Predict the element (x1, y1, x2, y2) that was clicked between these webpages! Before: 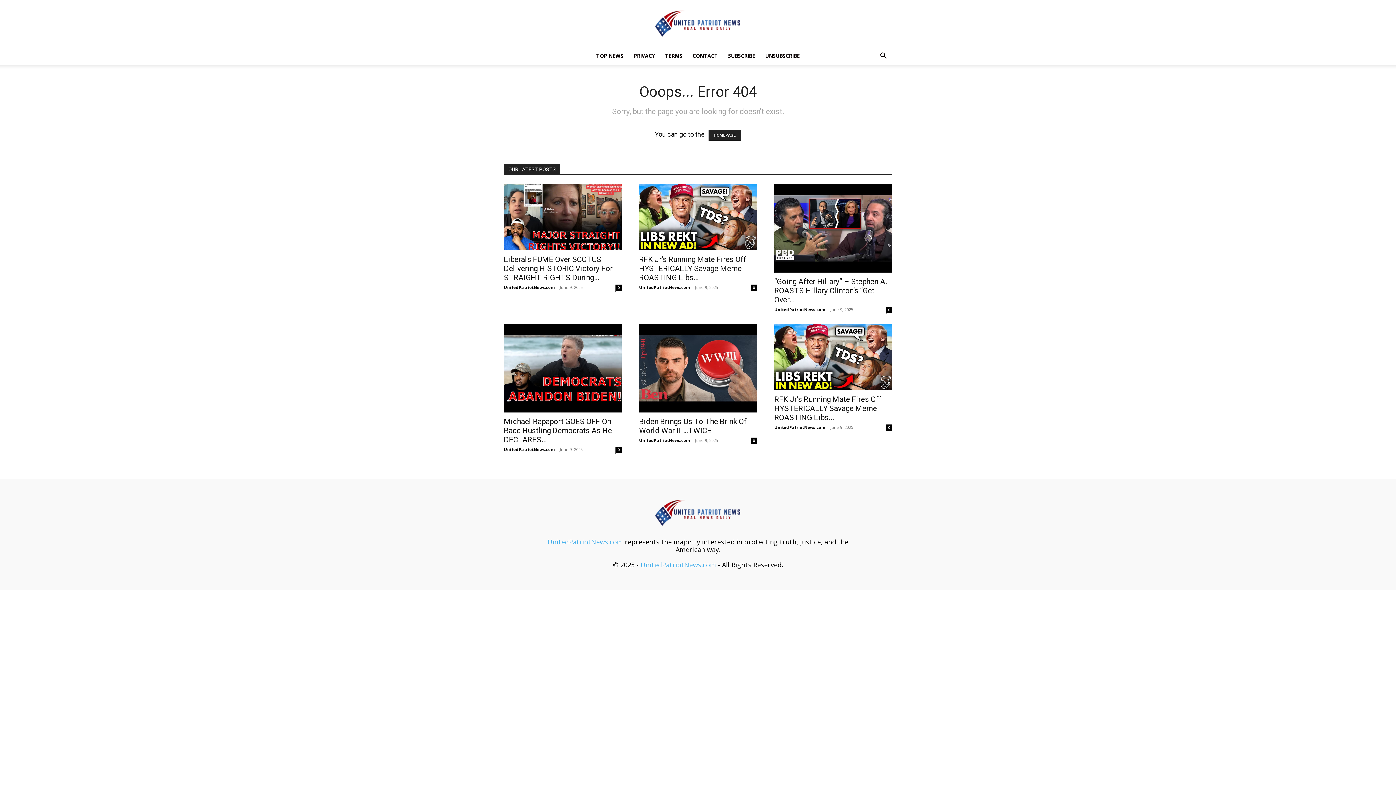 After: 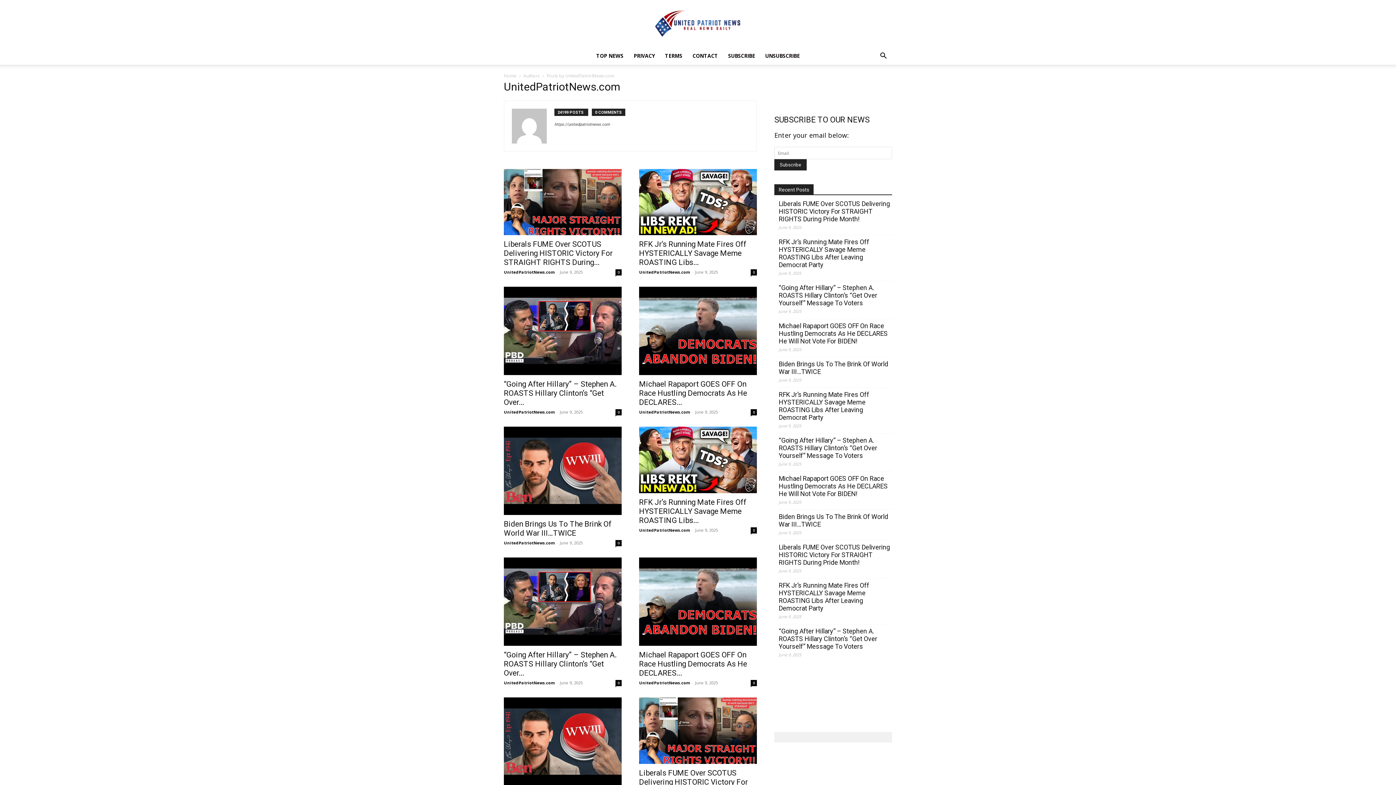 Action: bbox: (639, 437, 690, 443) label: UnitedPatriotNews.com